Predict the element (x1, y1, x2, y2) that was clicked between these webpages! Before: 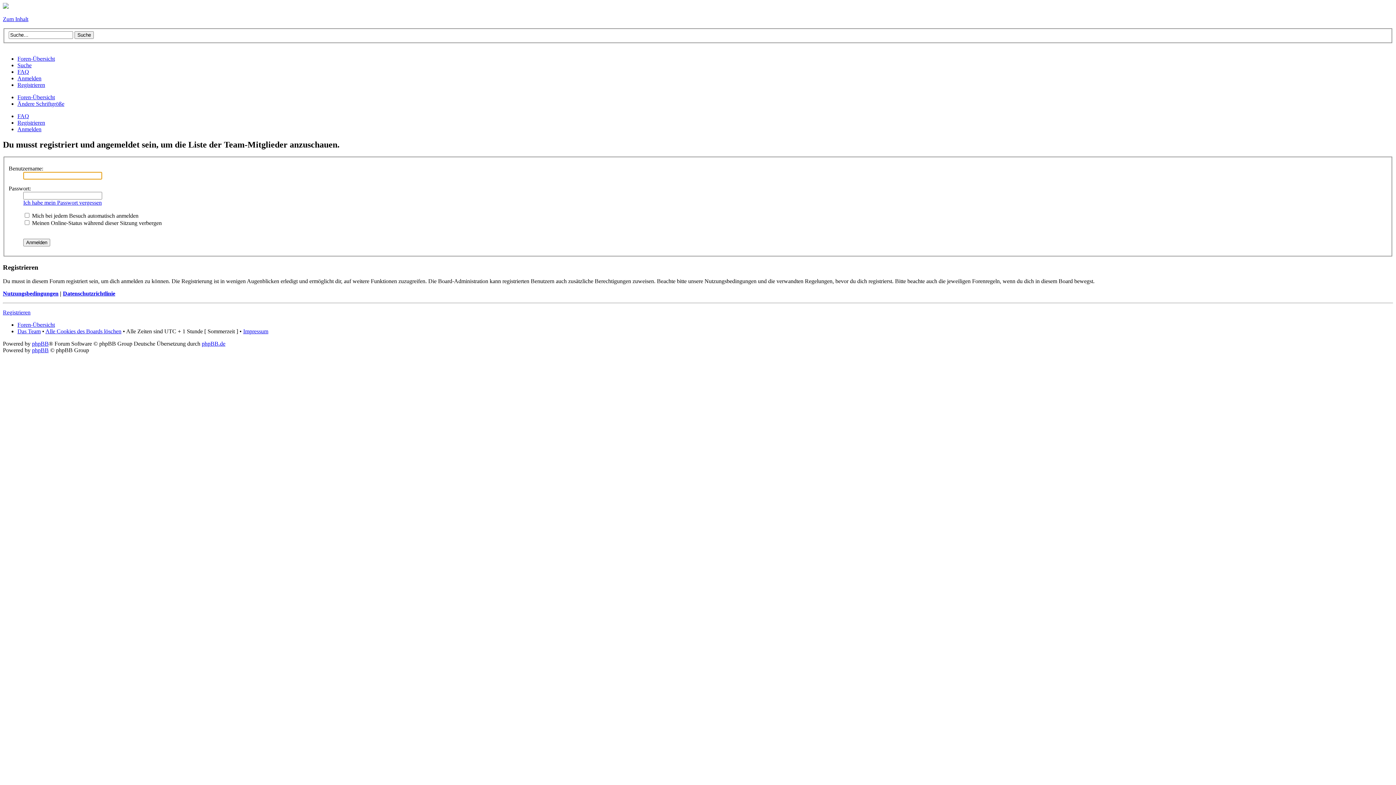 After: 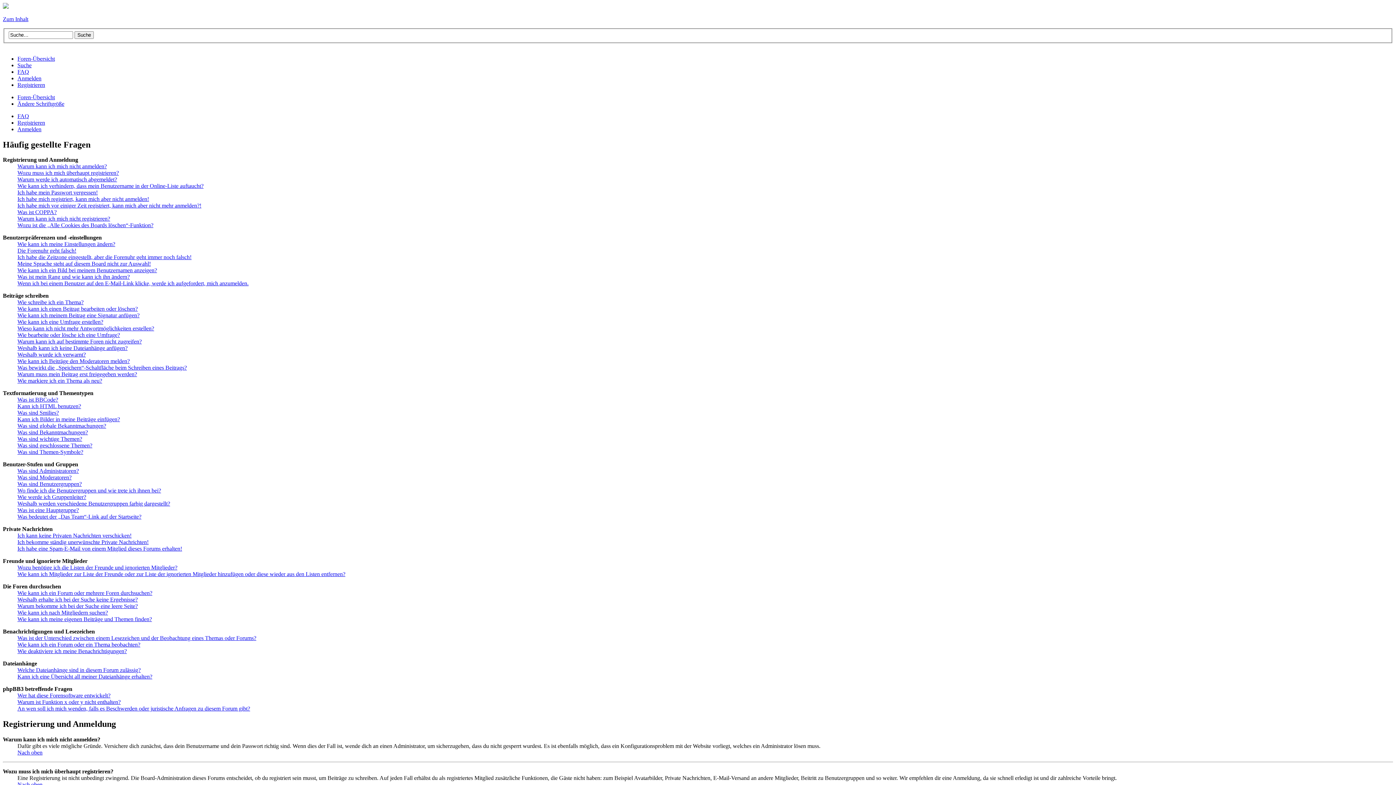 Action: bbox: (17, 68, 29, 74) label: FAQ